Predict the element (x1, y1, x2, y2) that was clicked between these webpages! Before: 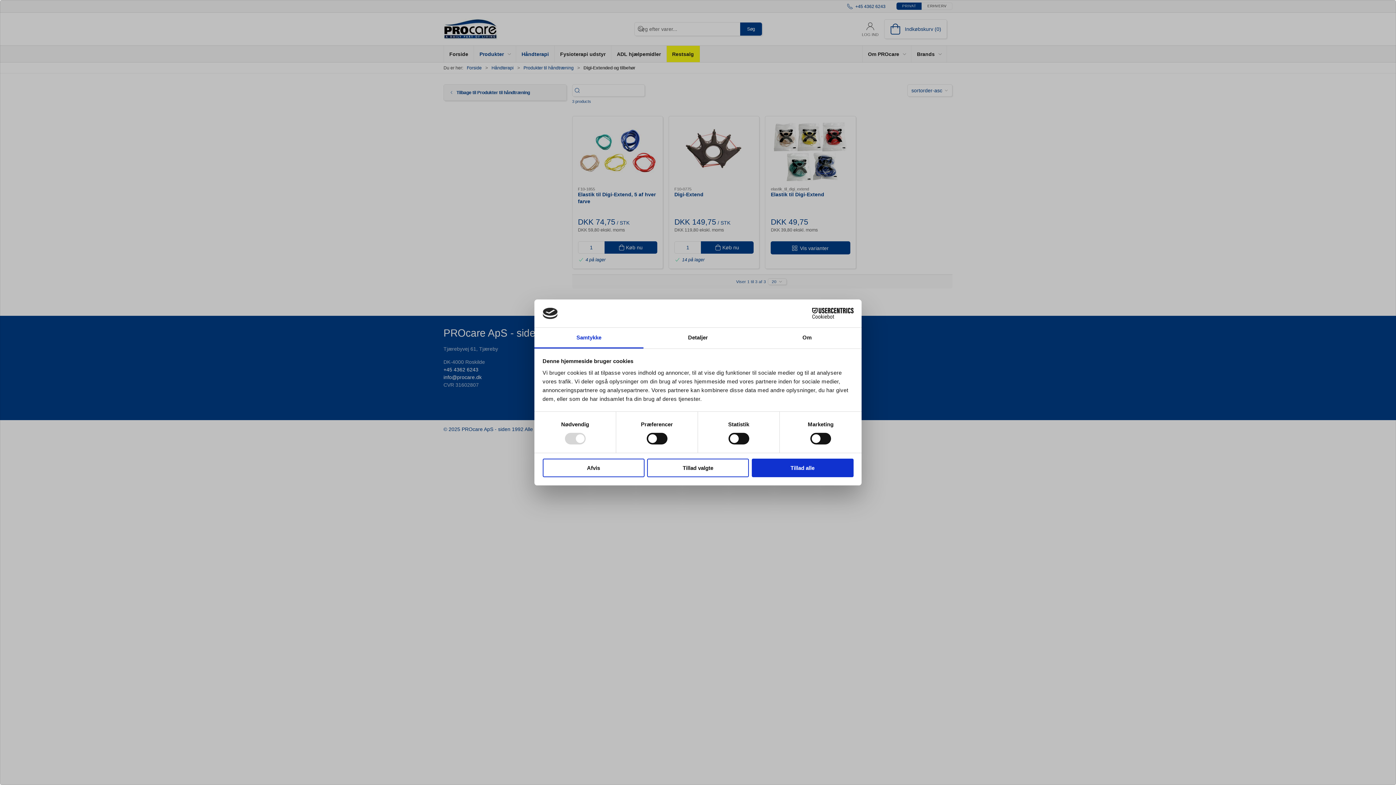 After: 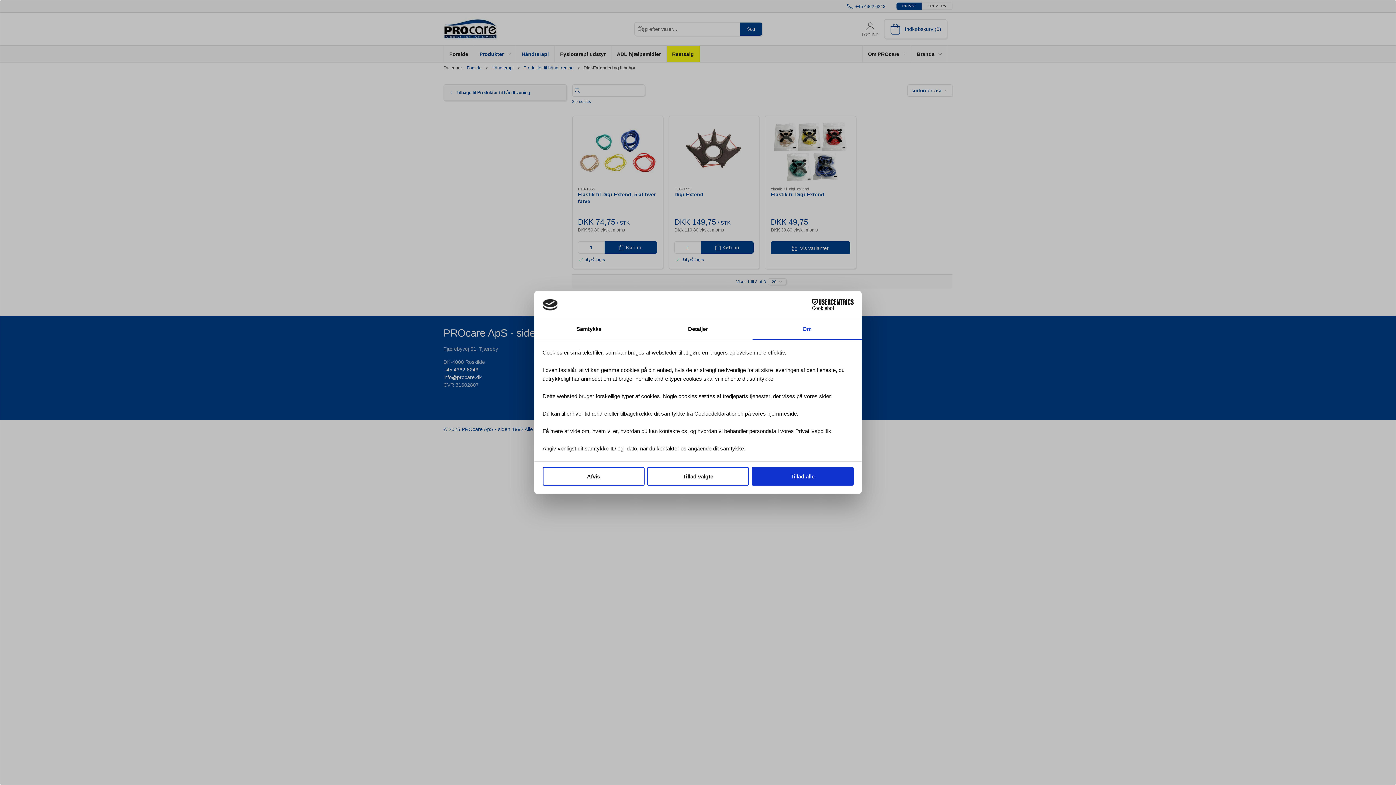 Action: bbox: (752, 327, 861, 348) label: Om